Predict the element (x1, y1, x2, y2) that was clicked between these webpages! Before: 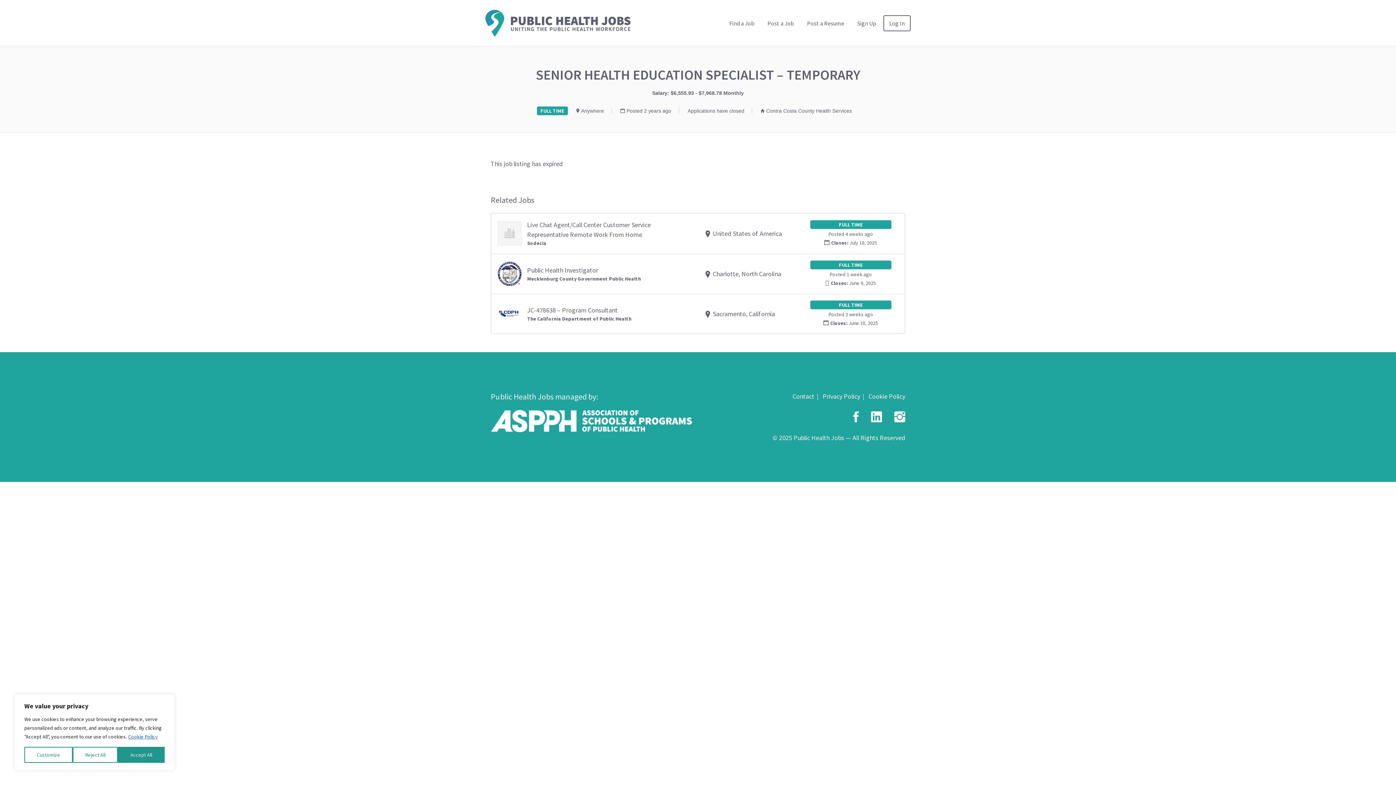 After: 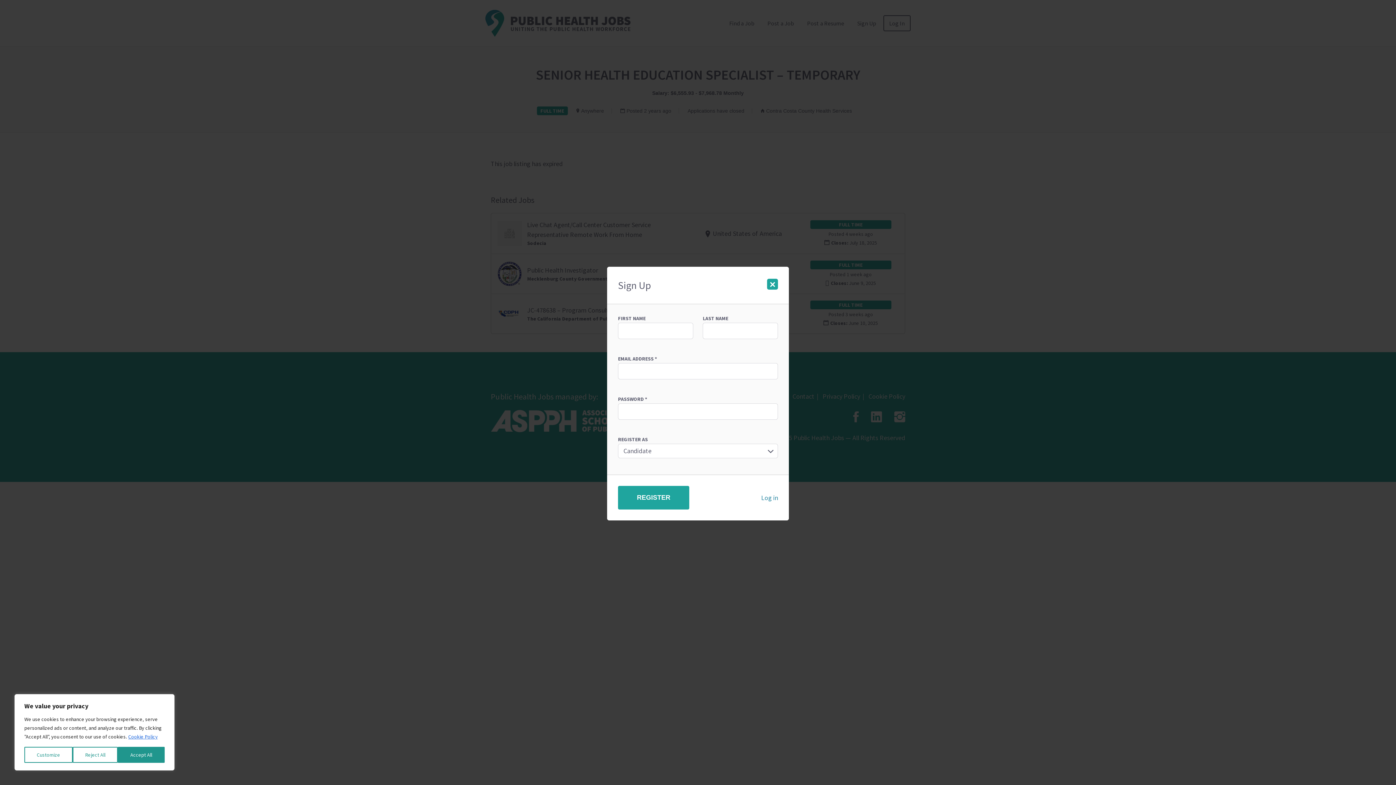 Action: label: Sign Up bbox: (851, 15, 882, 31)